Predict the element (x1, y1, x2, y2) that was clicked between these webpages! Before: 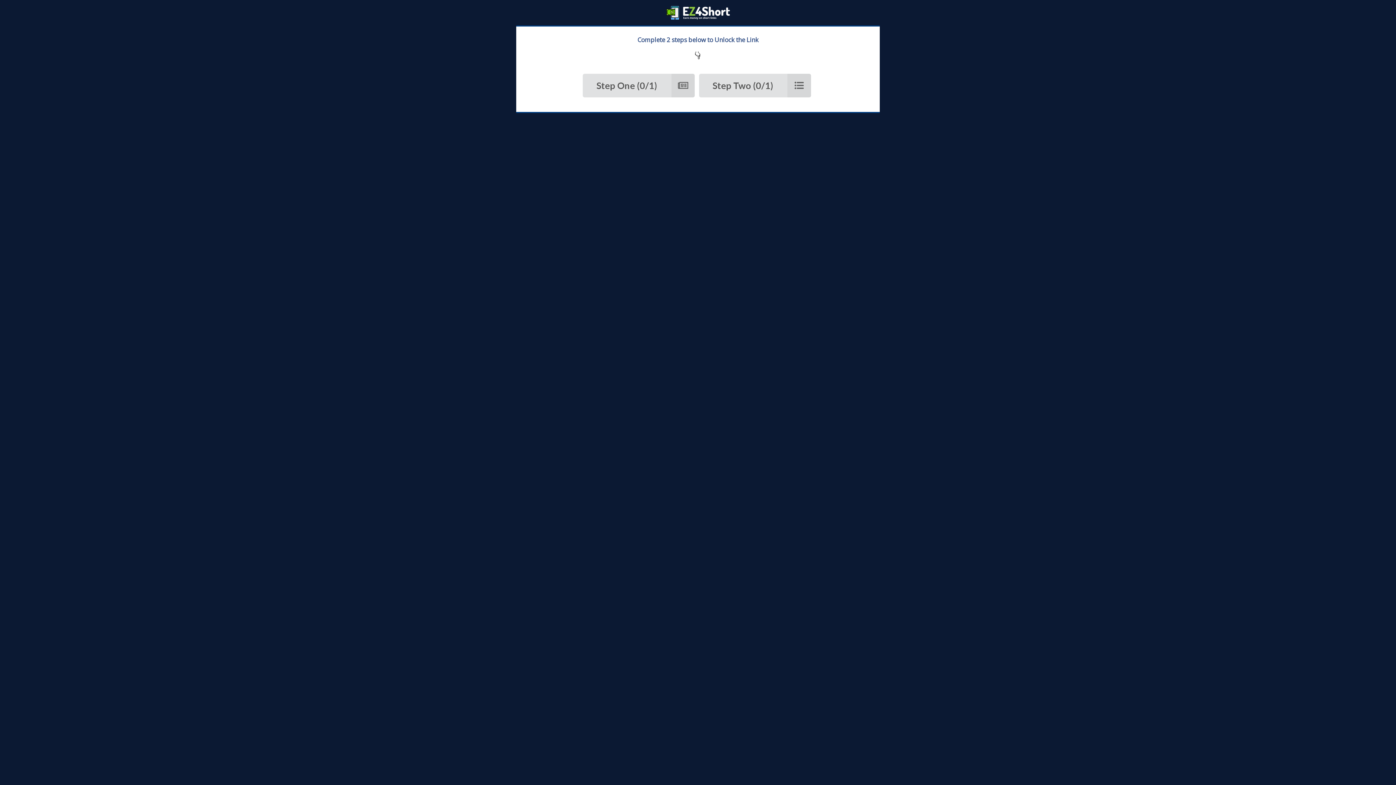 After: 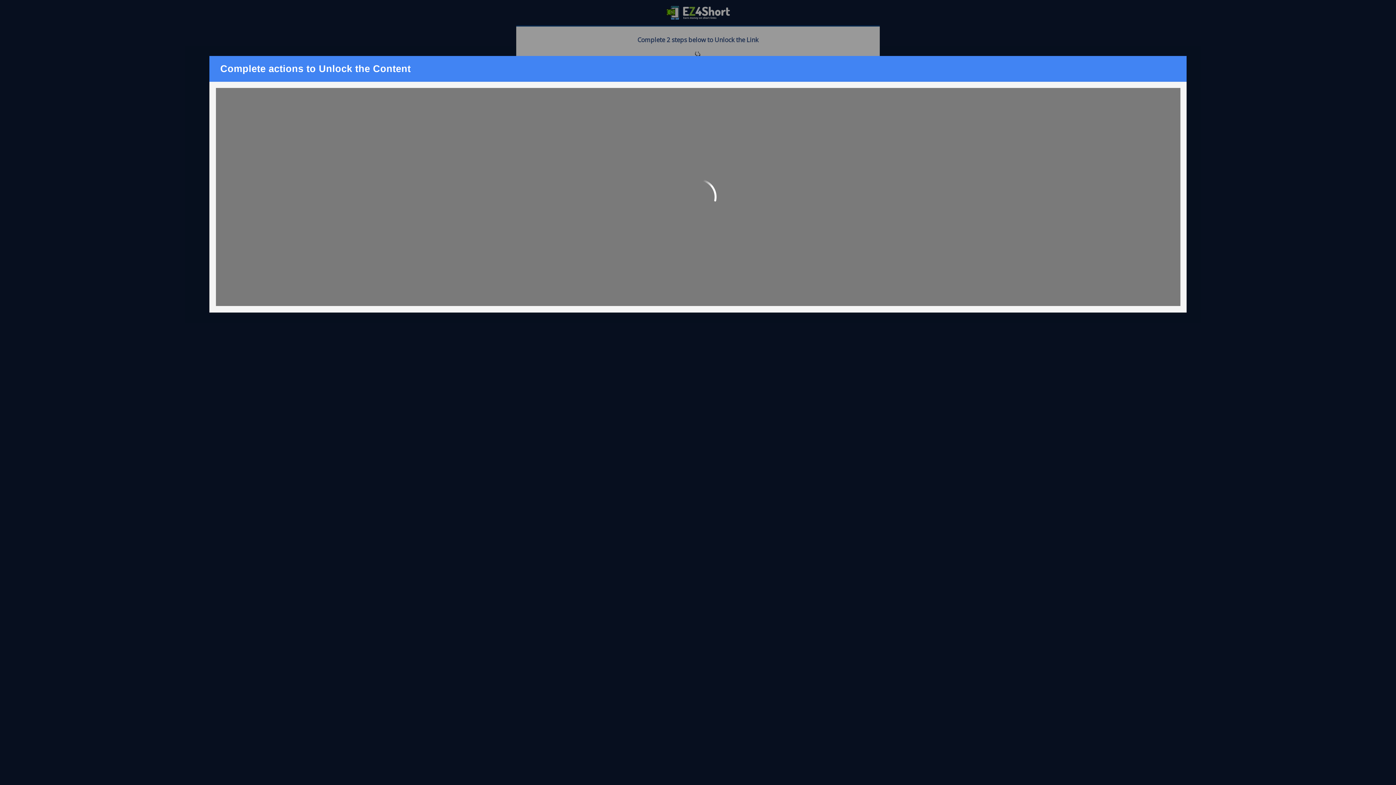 Action: bbox: (699, 73, 811, 97) label: Step Two (0/1)